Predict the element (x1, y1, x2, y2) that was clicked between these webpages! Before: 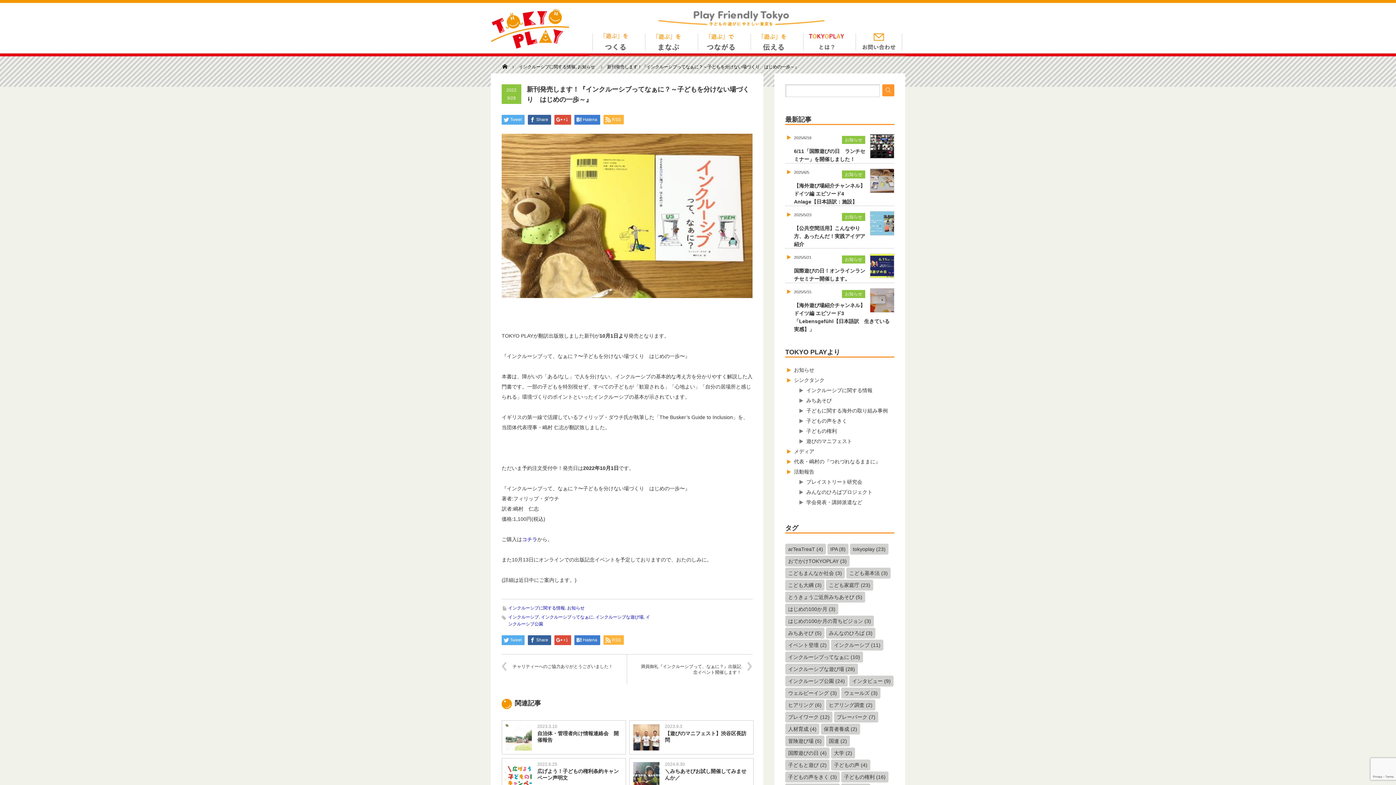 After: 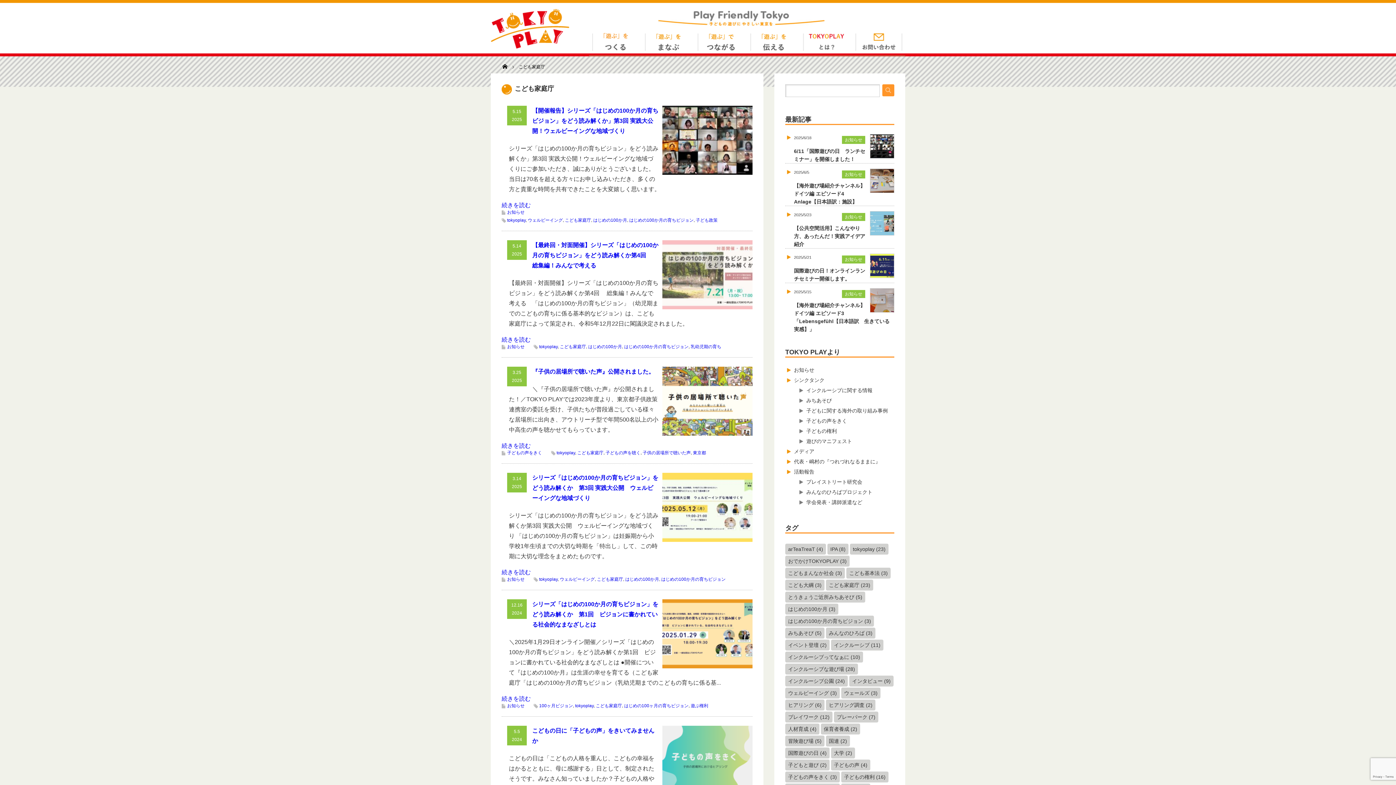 Action: bbox: (826, 580, 873, 590) label: こども家庭庁 (23個の項目)